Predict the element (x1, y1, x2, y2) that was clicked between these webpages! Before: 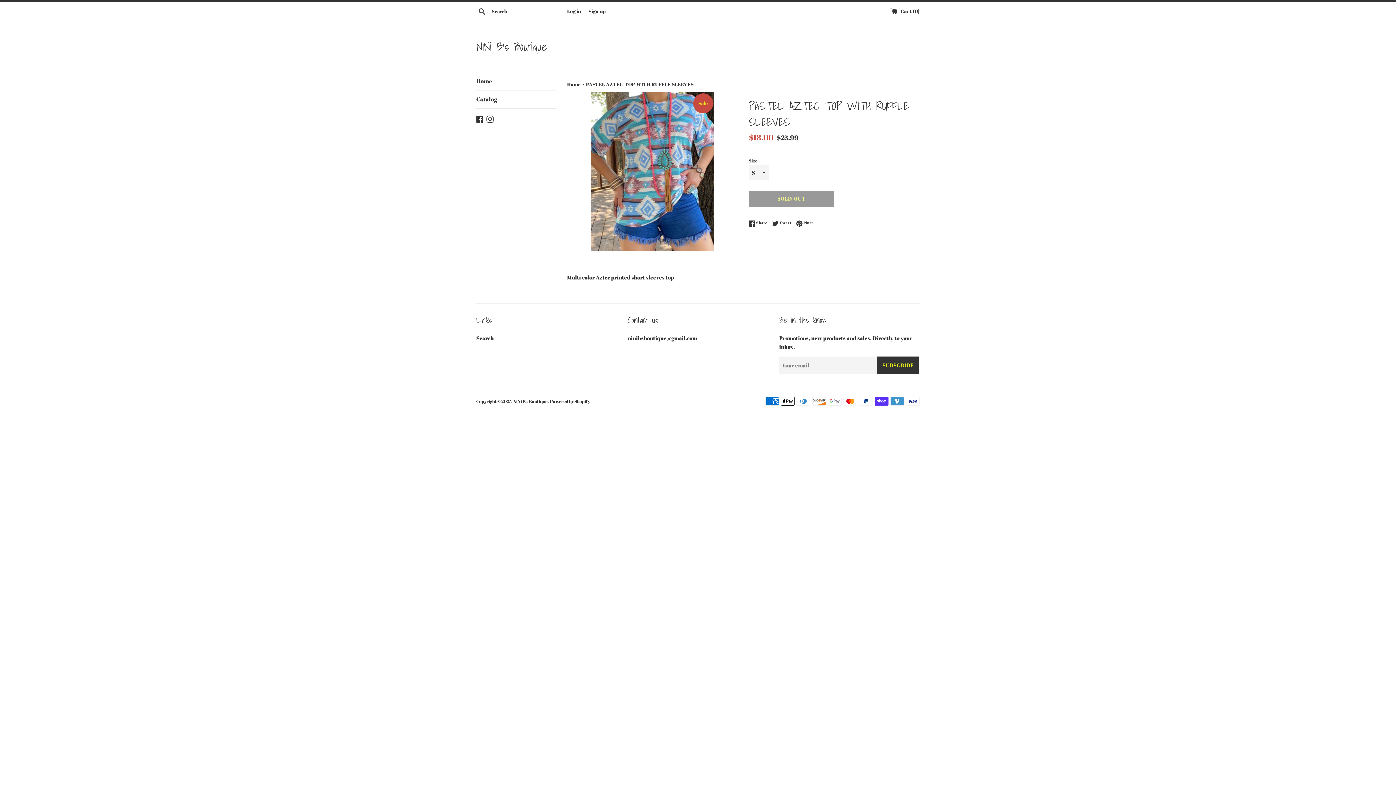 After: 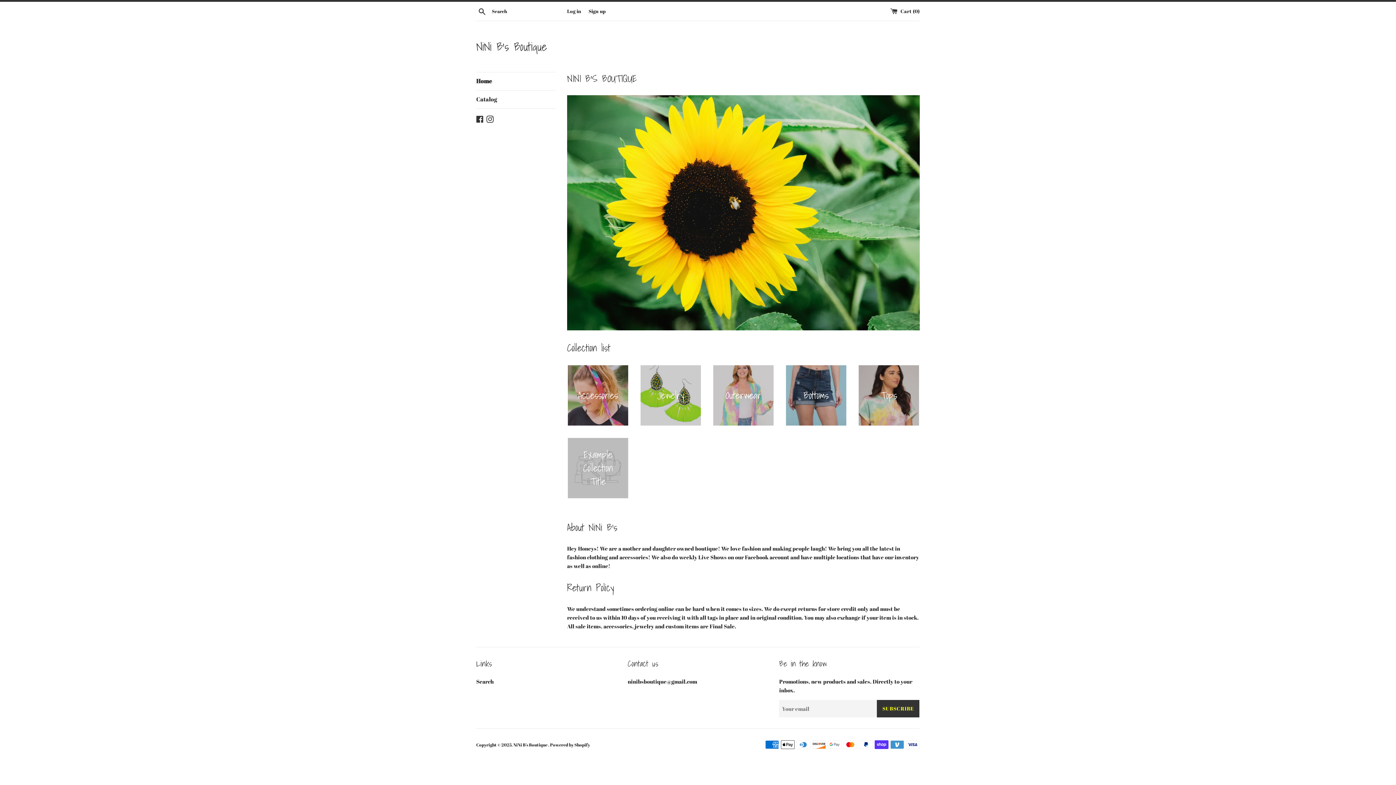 Action: bbox: (513, 398, 548, 404) label: NiNi B's Boutique 